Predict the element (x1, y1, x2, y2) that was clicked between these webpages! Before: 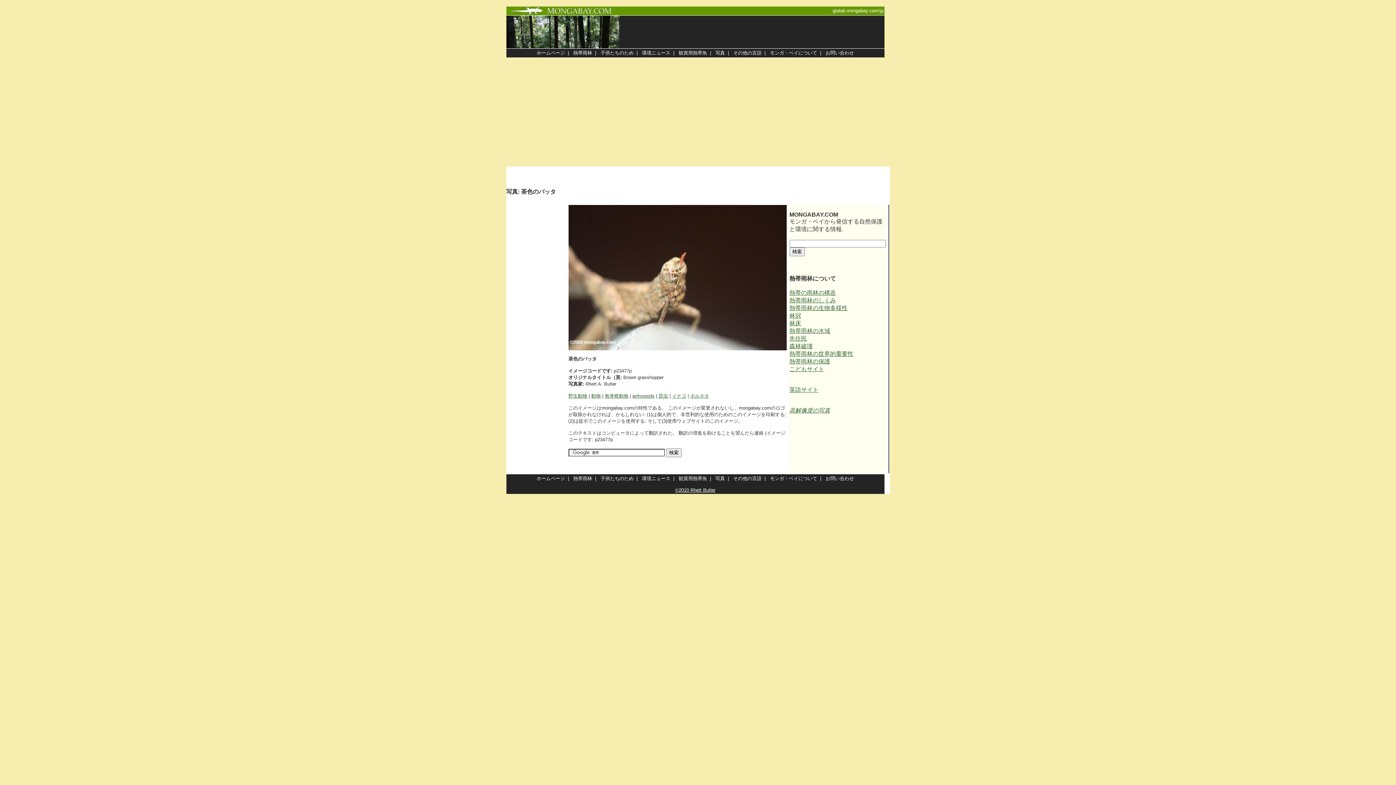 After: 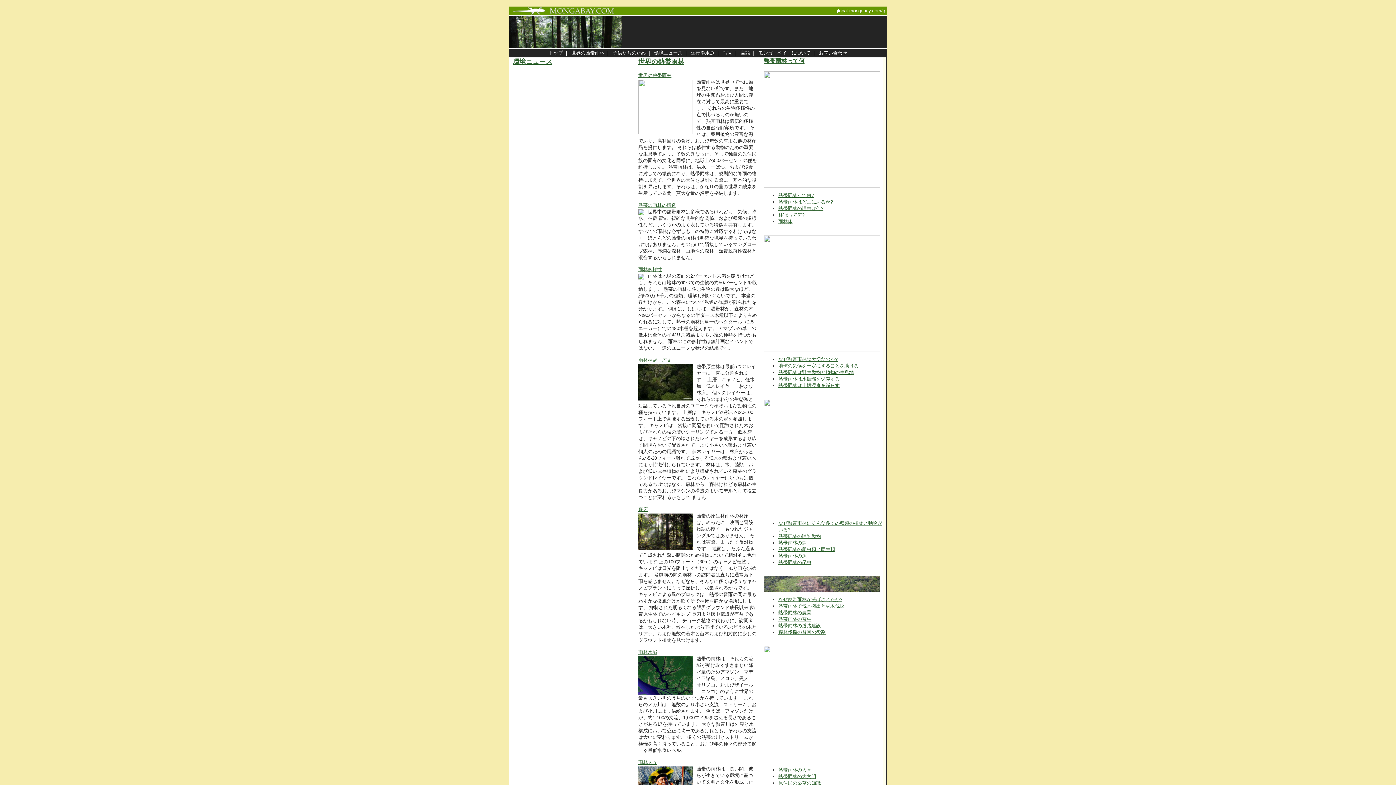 Action: bbox: (510, 10, 612, 16)